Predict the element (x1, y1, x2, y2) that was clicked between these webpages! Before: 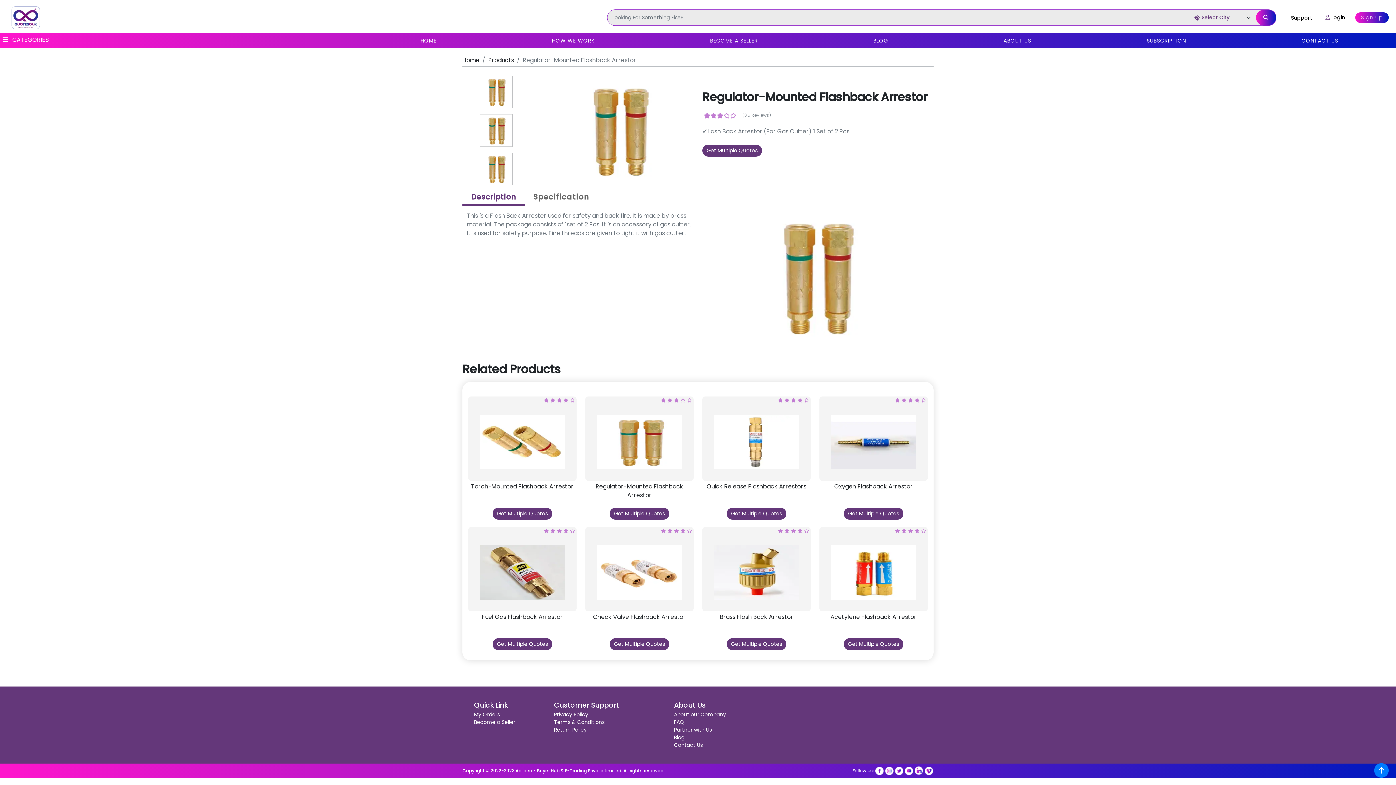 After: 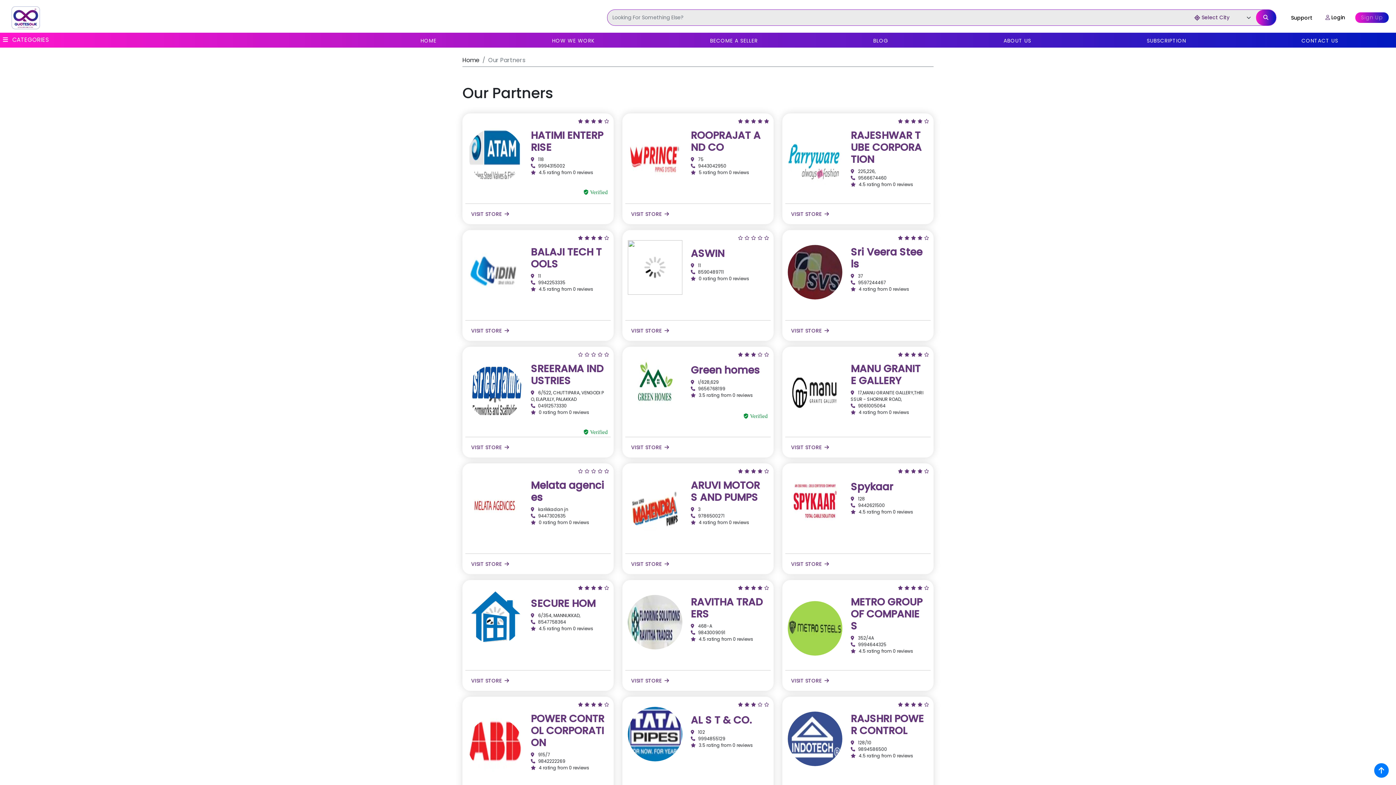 Action: bbox: (674, 726, 712, 733) label: Partner with Us